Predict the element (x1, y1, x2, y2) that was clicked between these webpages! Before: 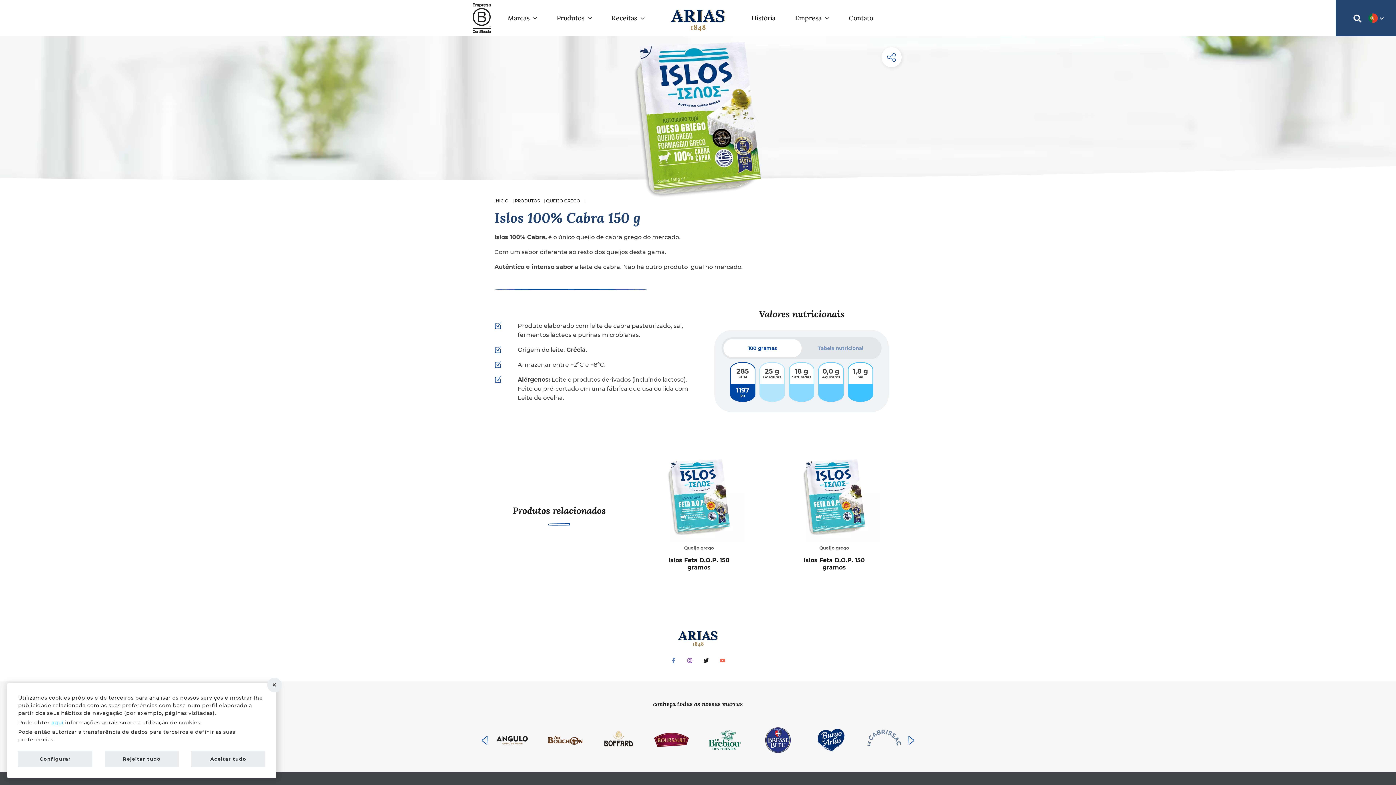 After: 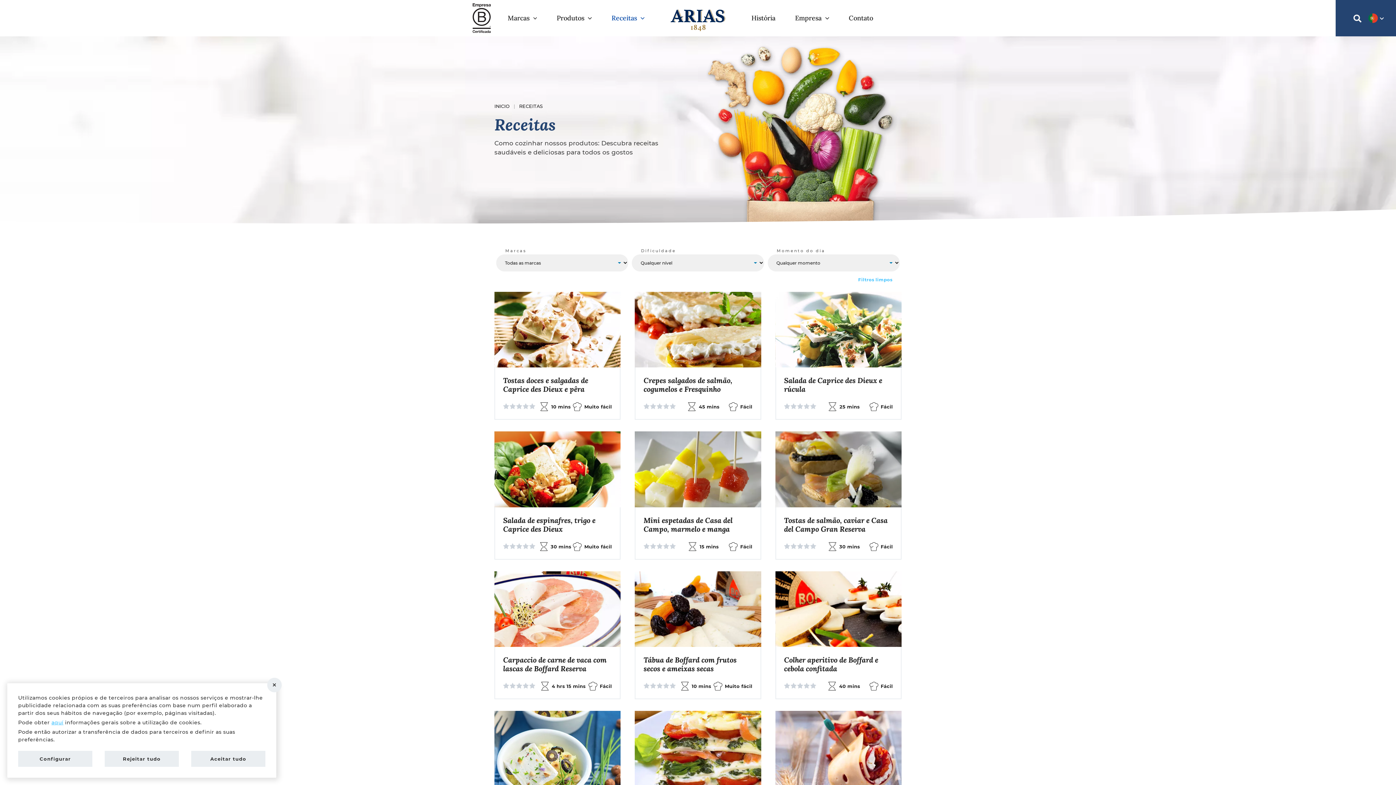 Action: label: Receitas bbox: (601, 0, 654, 36)